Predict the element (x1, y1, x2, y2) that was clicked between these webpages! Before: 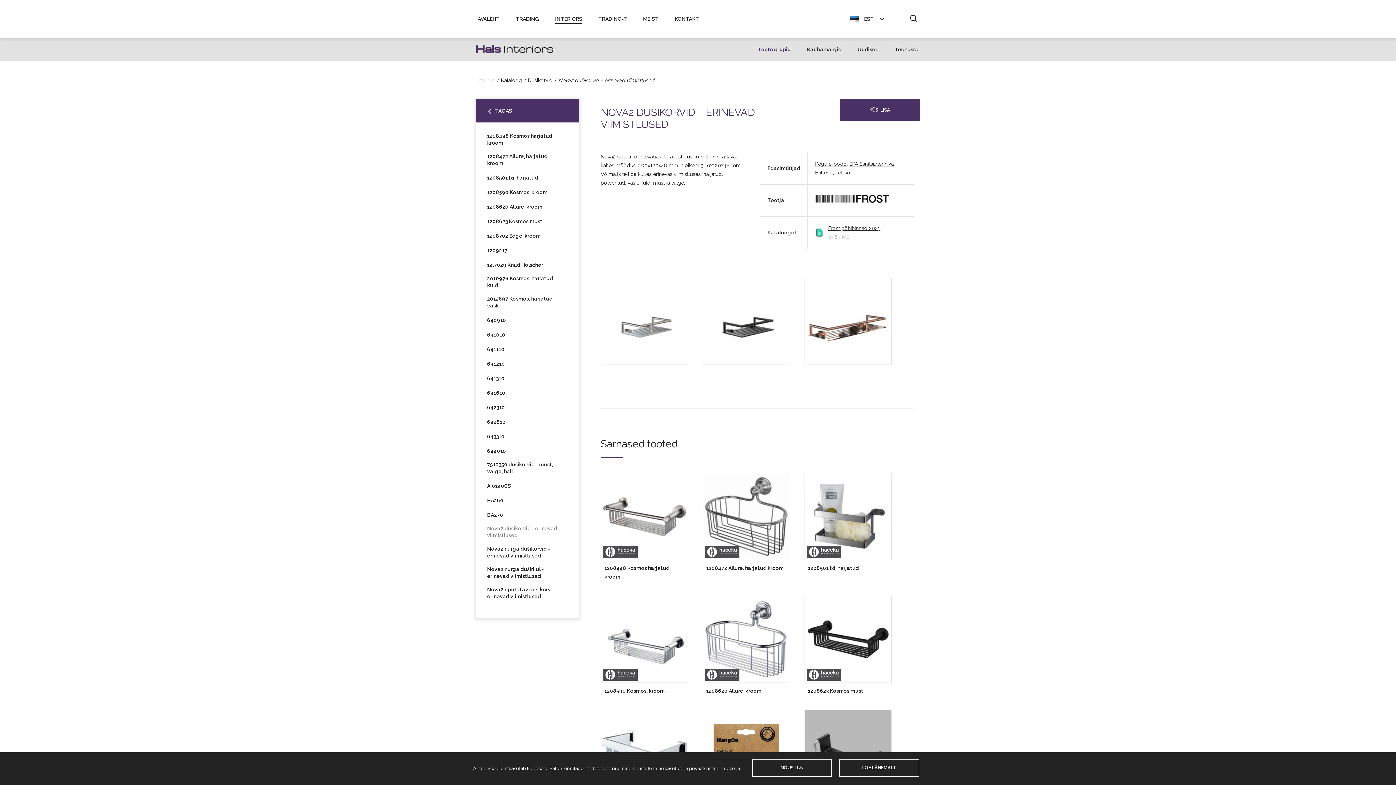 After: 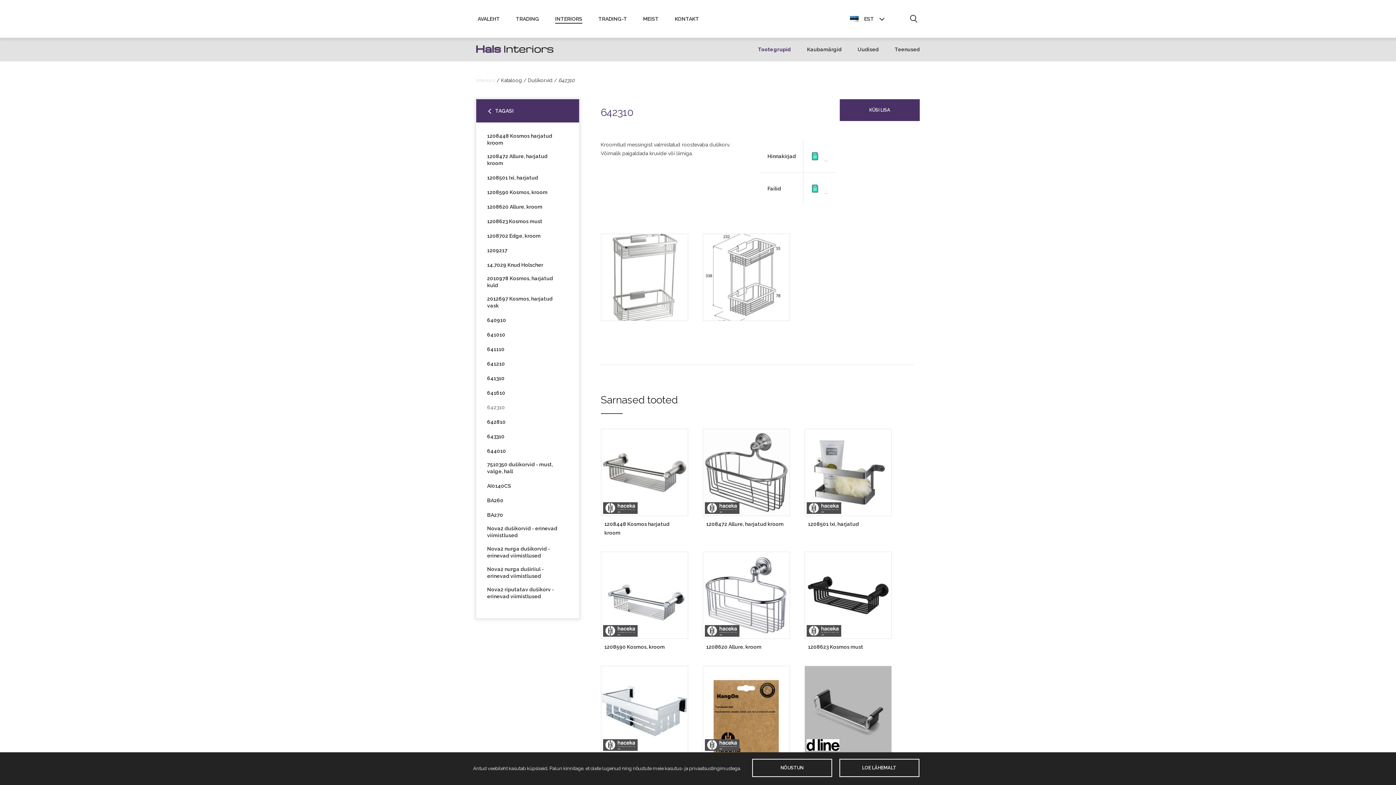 Action: label: 642310 bbox: (487, 404, 568, 411)